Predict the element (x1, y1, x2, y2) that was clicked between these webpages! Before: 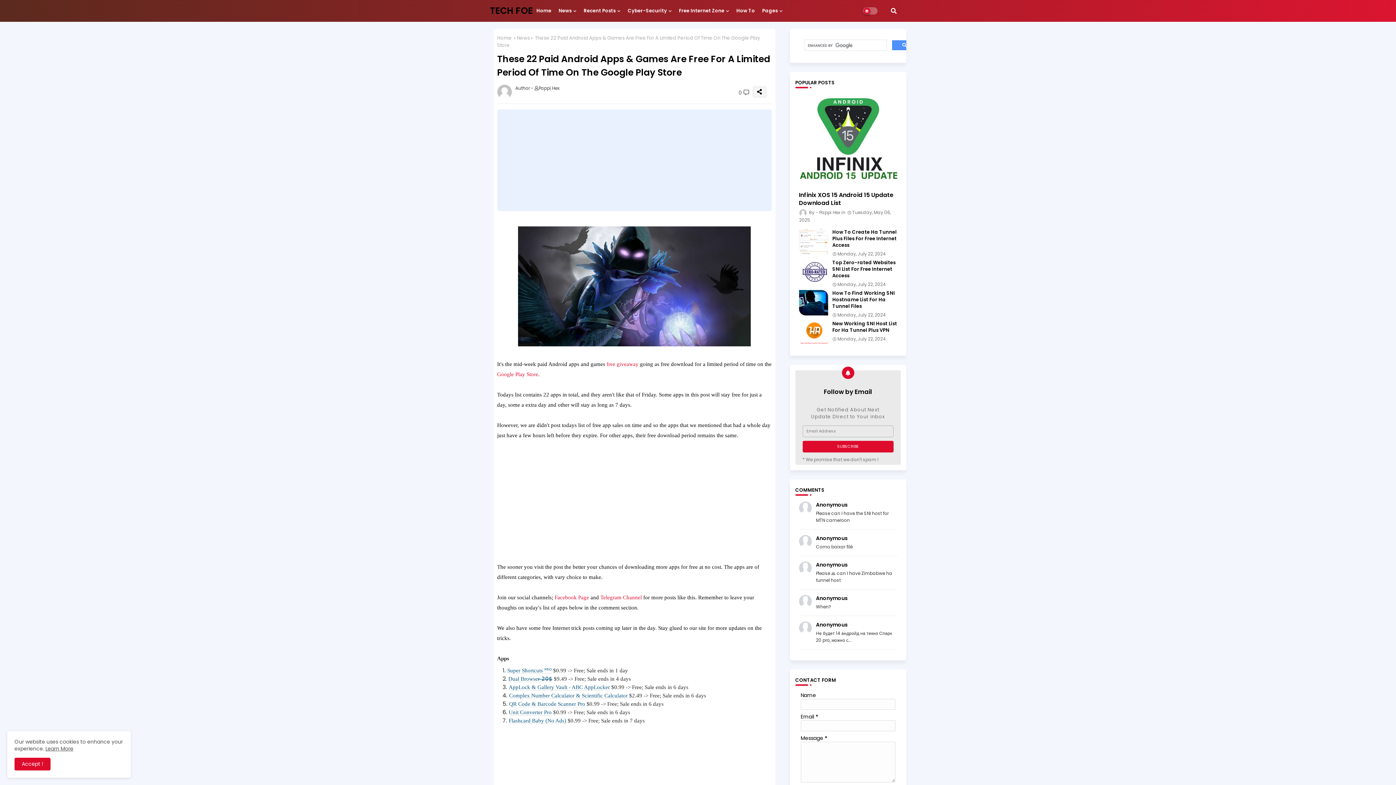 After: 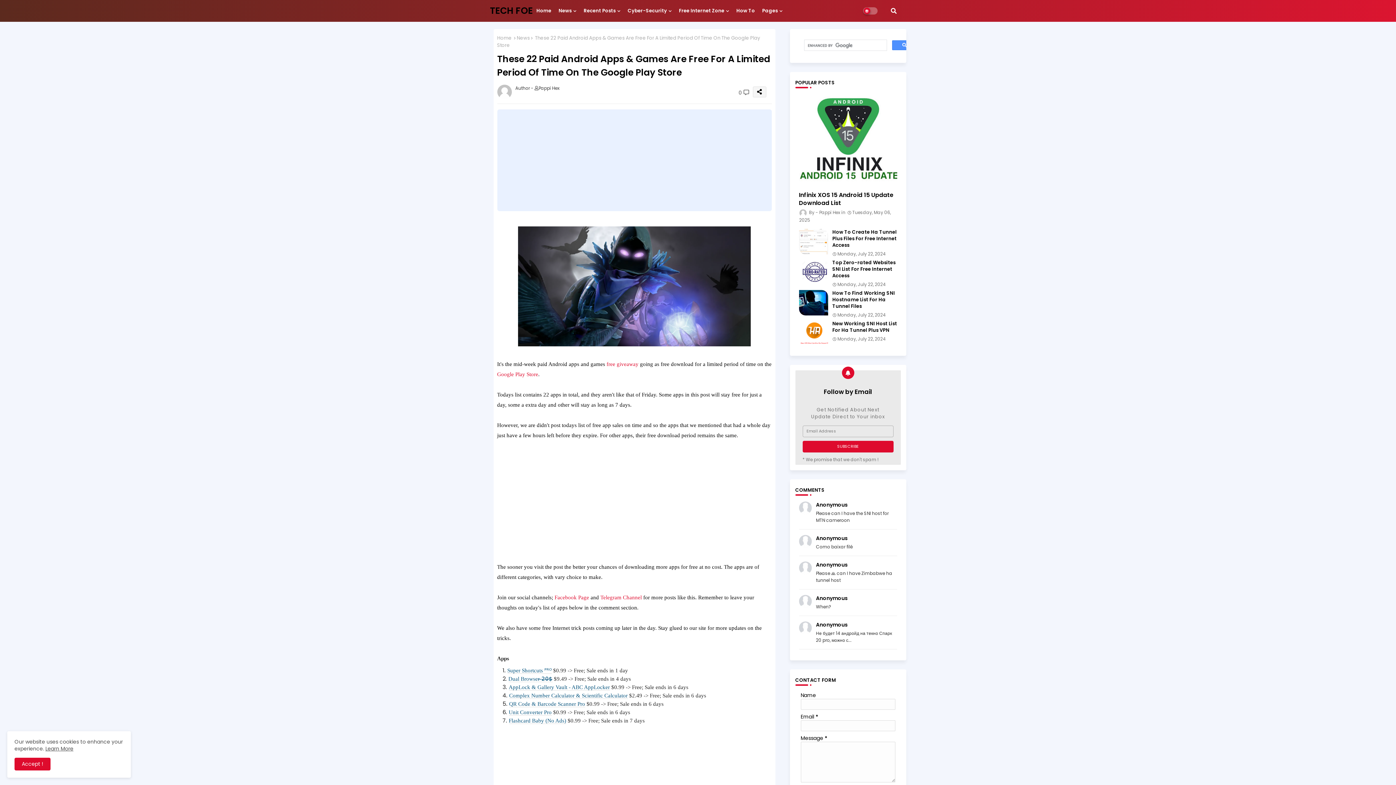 Action: bbox: (508, 718, 566, 724) label: Flashcard Baby (No Ads)